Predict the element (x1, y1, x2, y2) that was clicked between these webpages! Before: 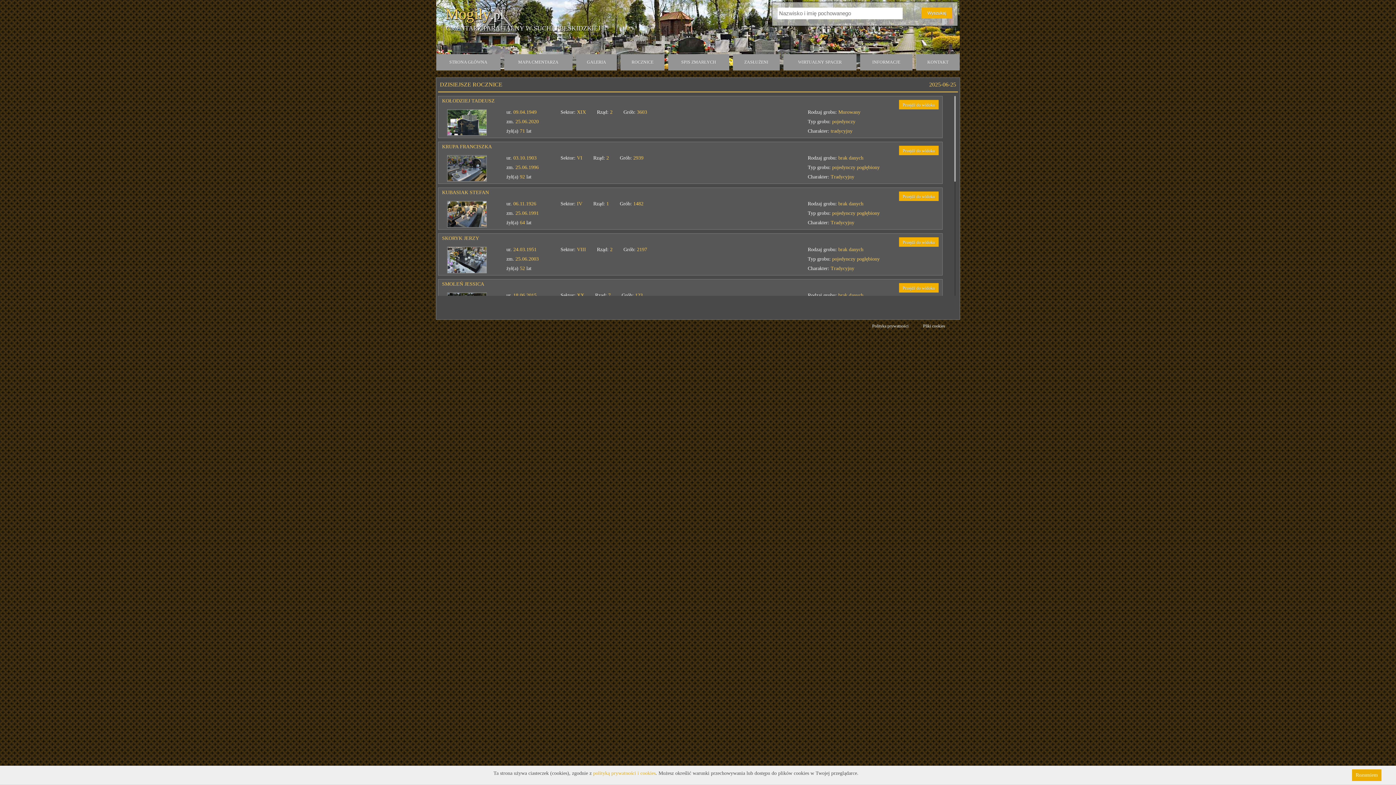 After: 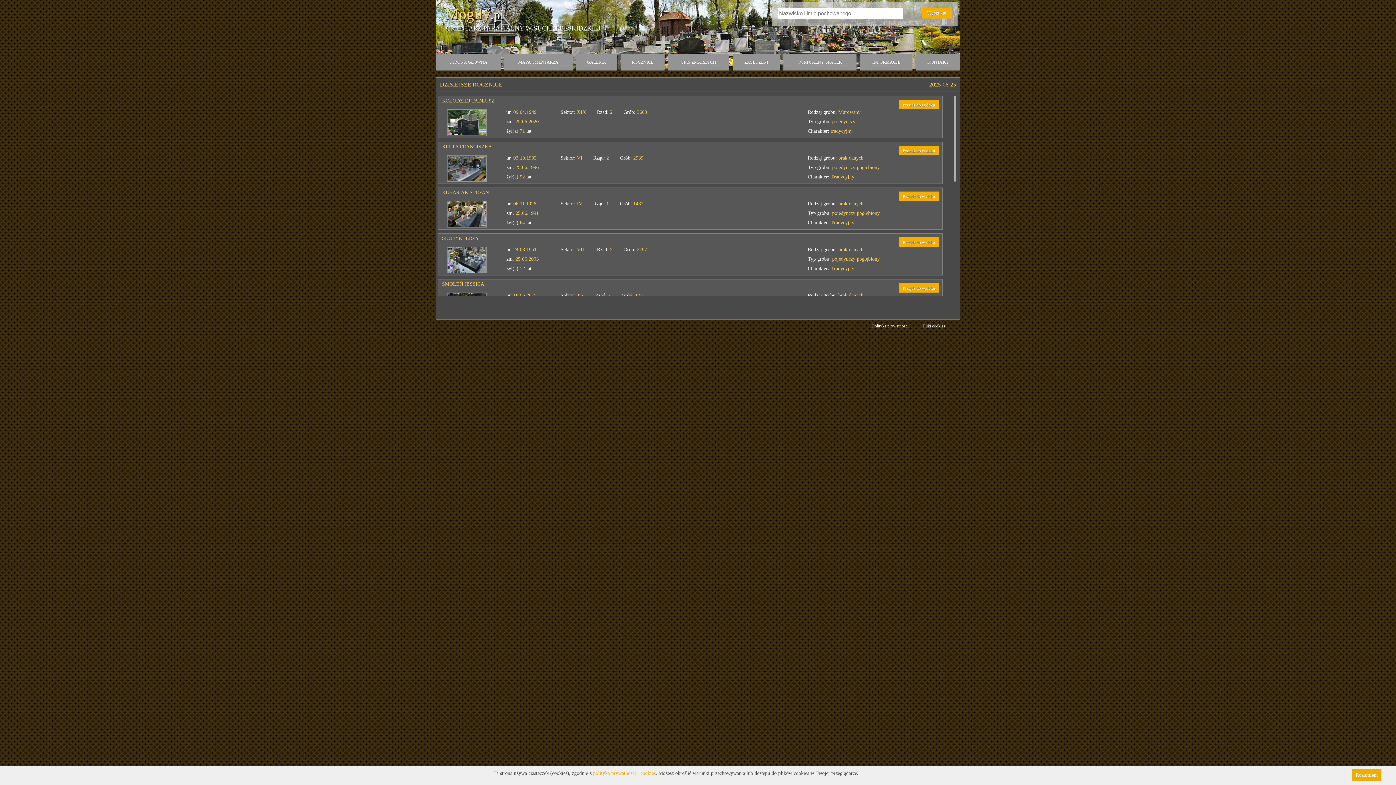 Action: label: ROCZNICE bbox: (620, 54, 664, 70)